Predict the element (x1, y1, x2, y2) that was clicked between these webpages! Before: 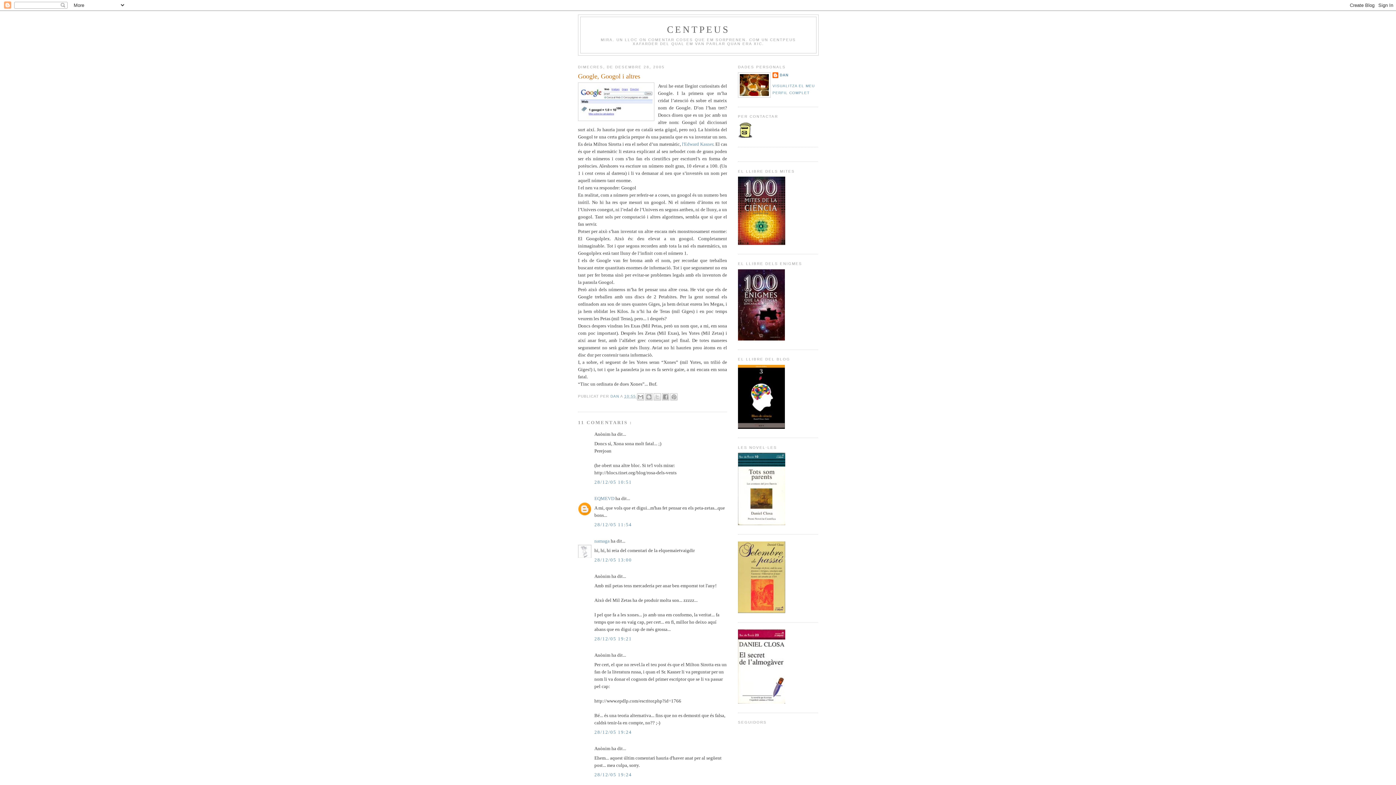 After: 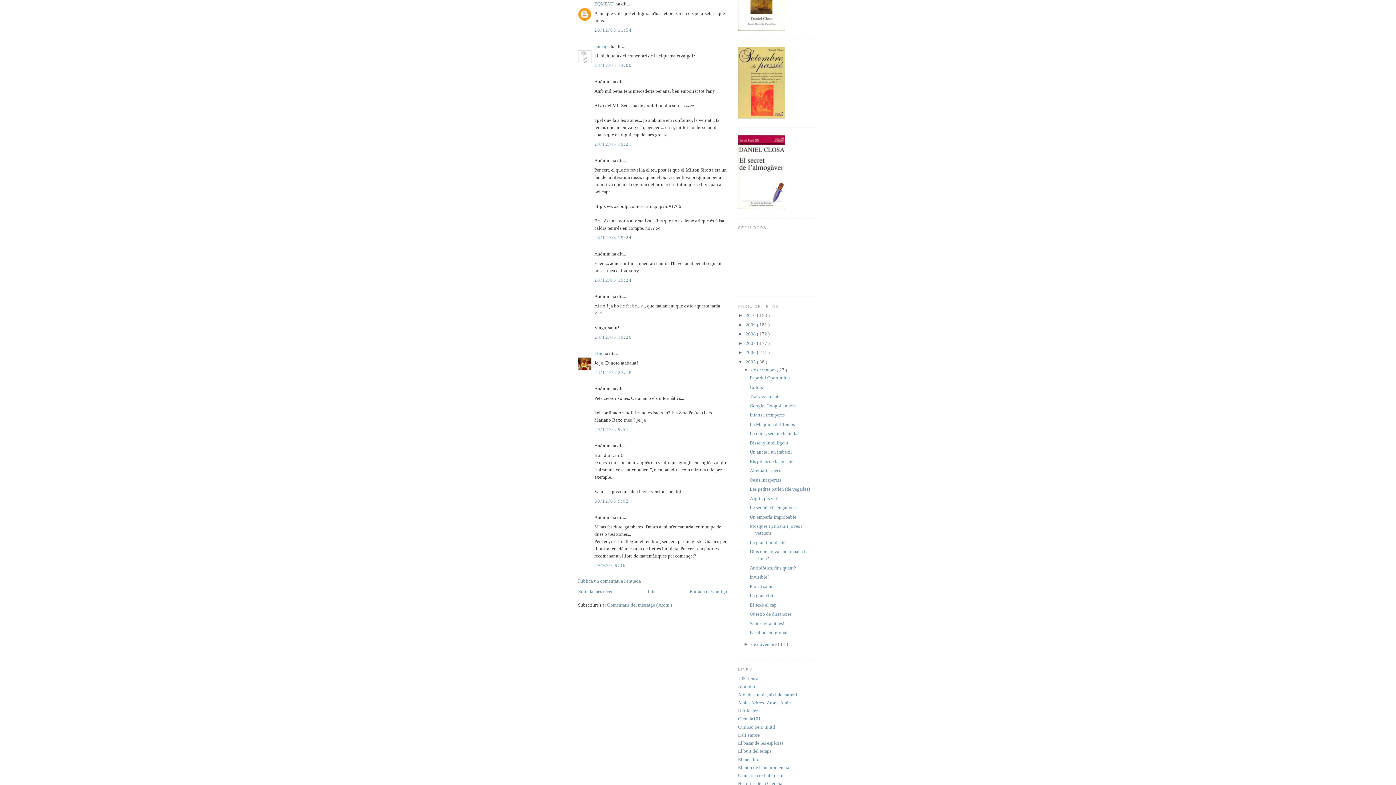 Action: label: 28/12/05 11:54 bbox: (594, 522, 632, 527)